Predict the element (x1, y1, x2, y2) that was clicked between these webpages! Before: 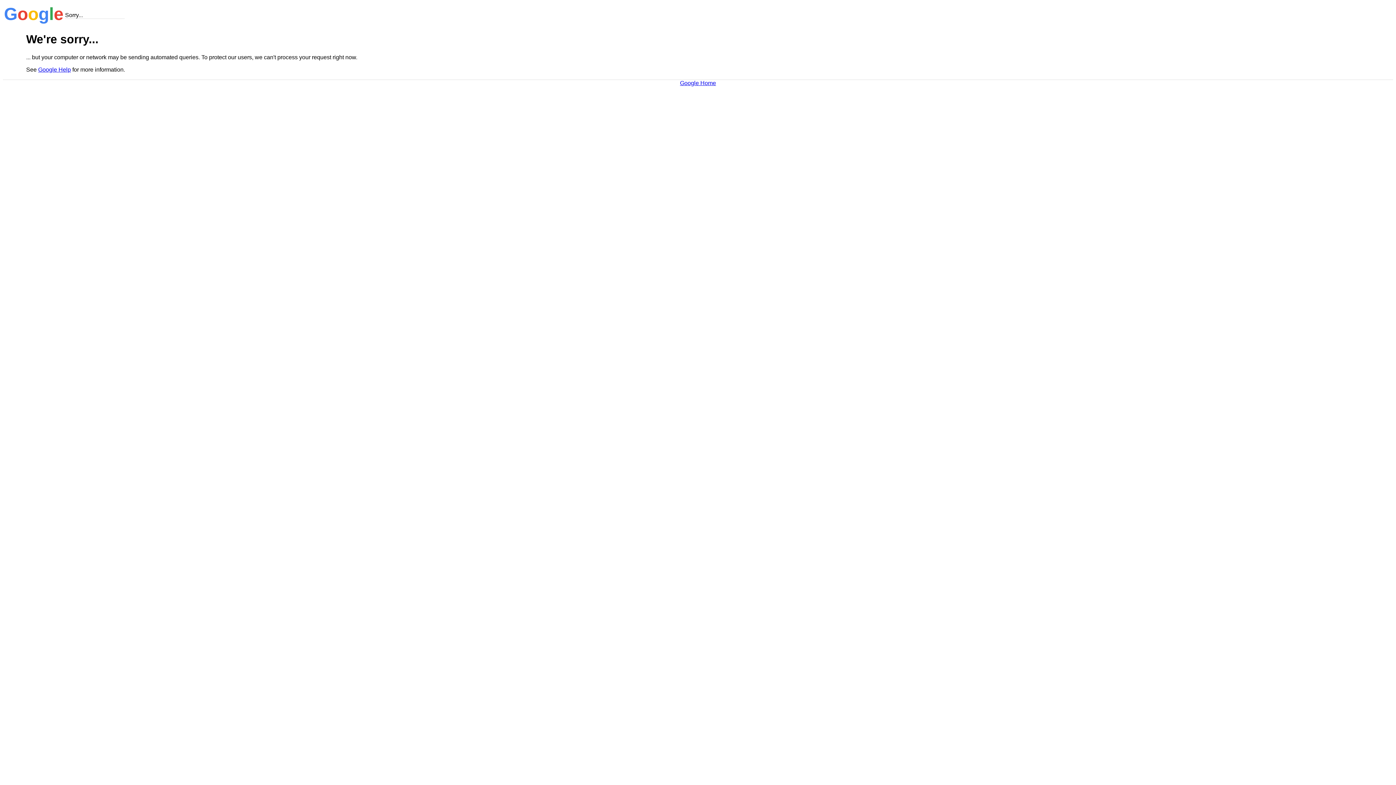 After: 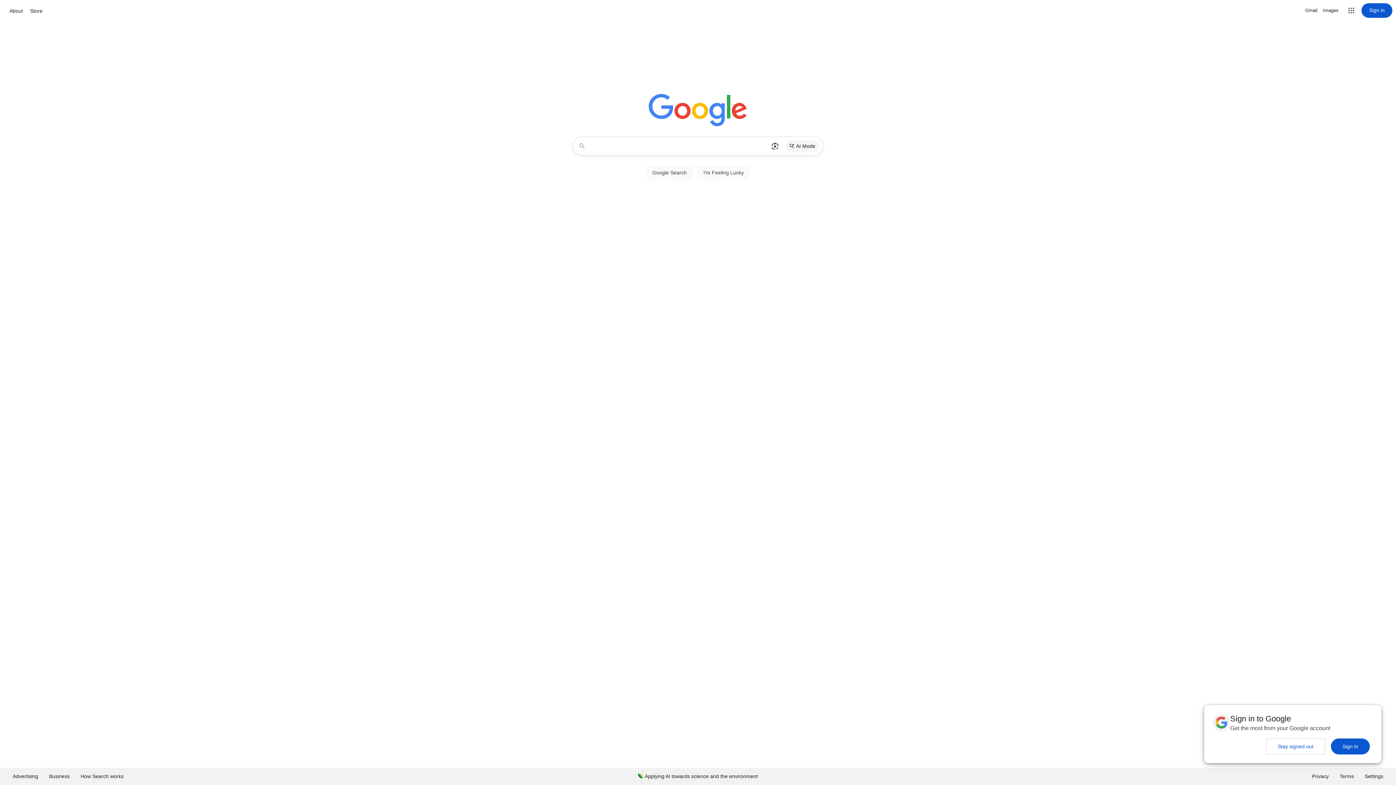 Action: bbox: (680, 79, 716, 86) label: Google Home